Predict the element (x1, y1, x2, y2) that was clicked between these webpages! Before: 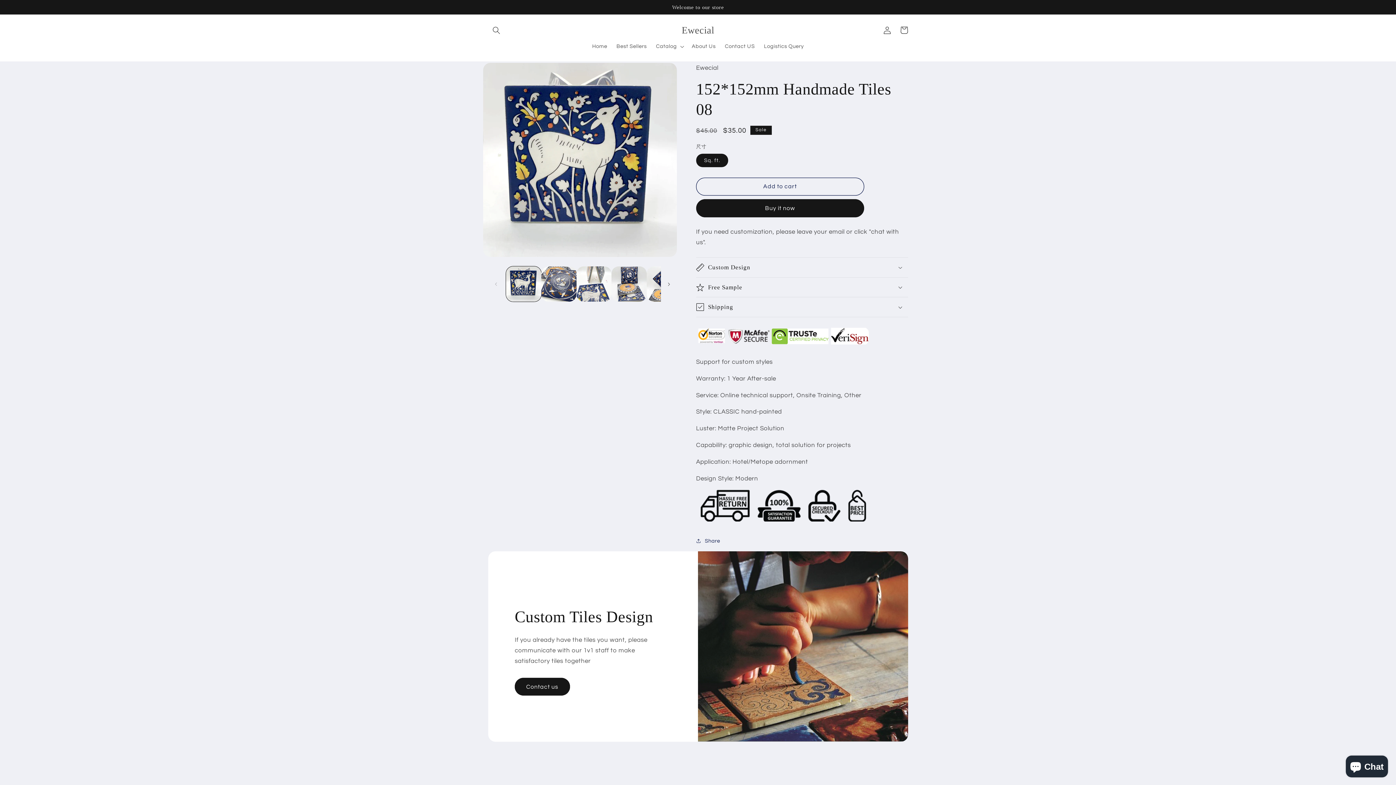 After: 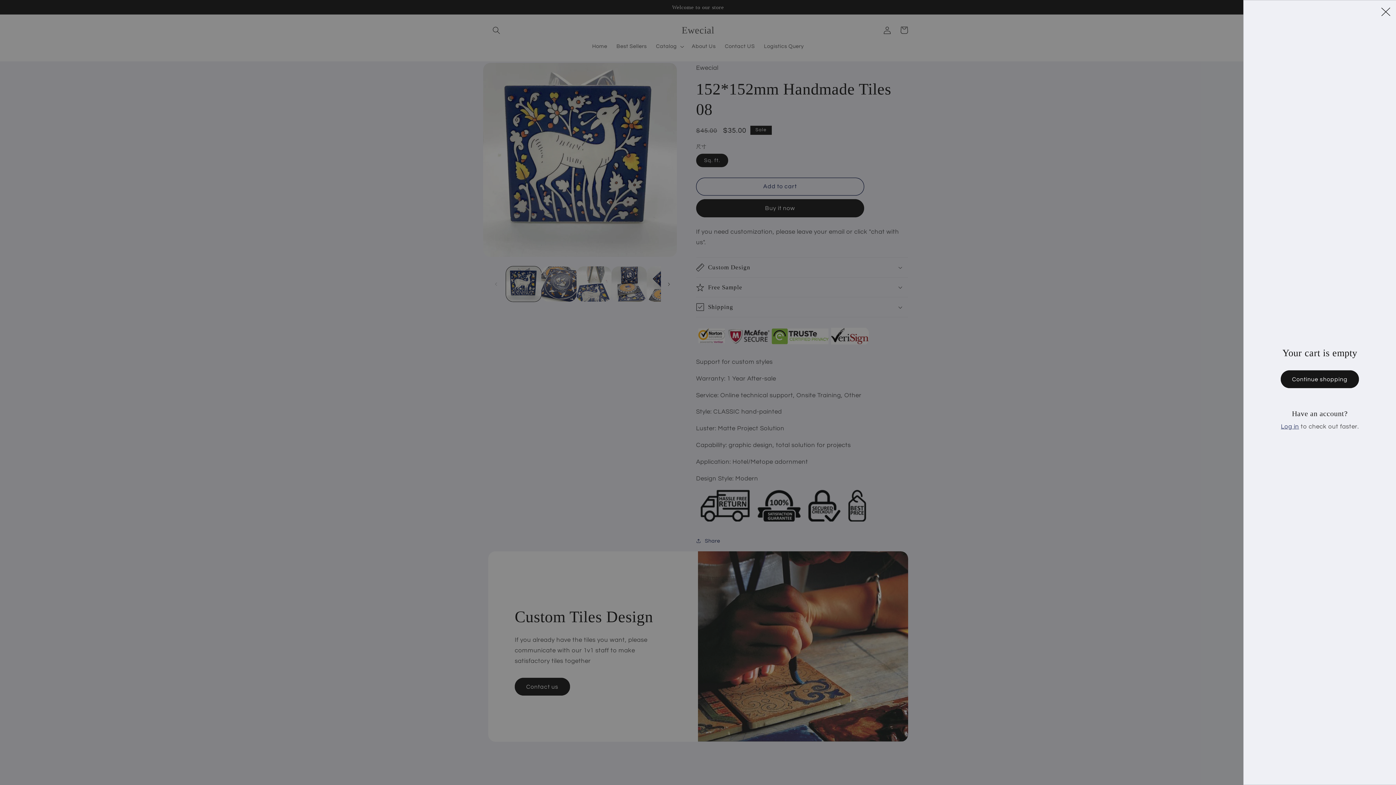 Action: bbox: (895, 21, 912, 38) label: Cart